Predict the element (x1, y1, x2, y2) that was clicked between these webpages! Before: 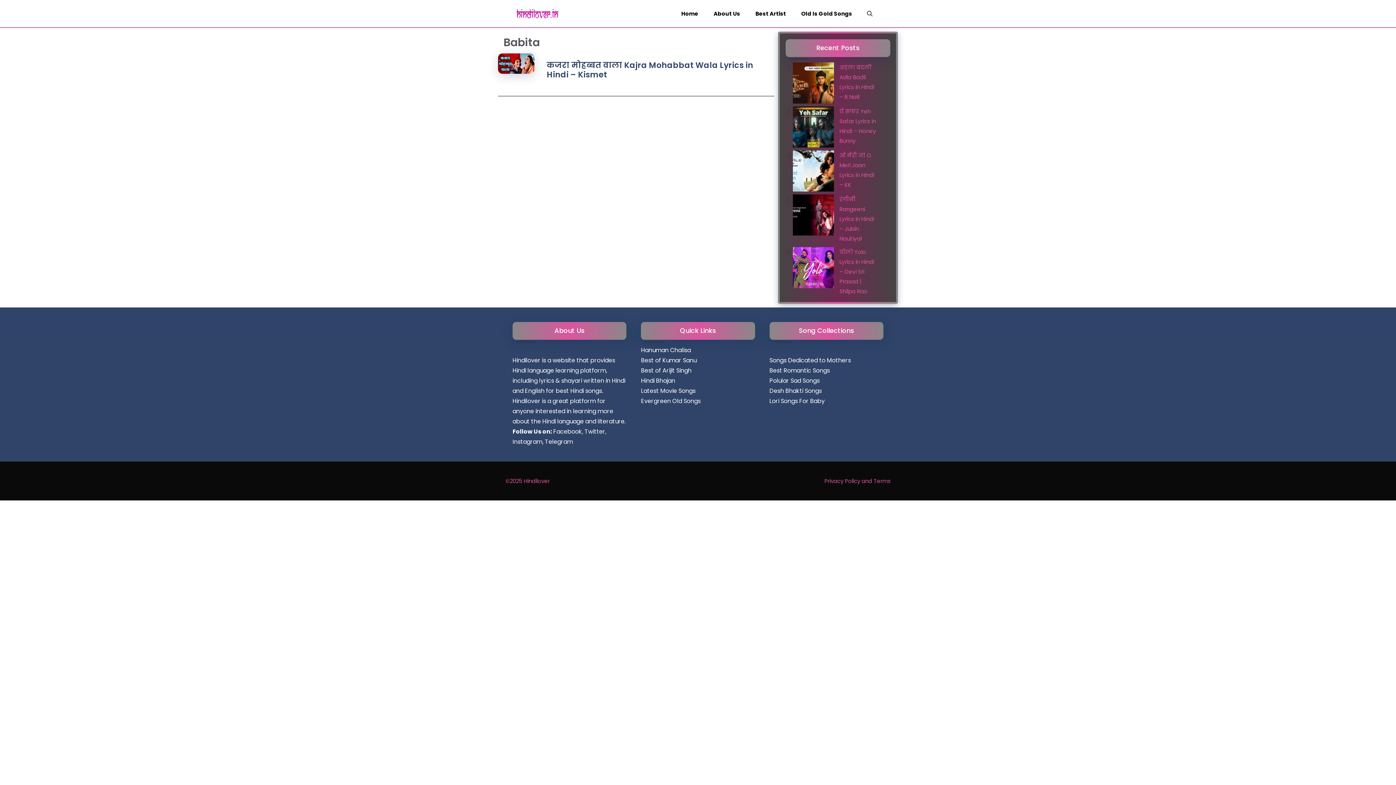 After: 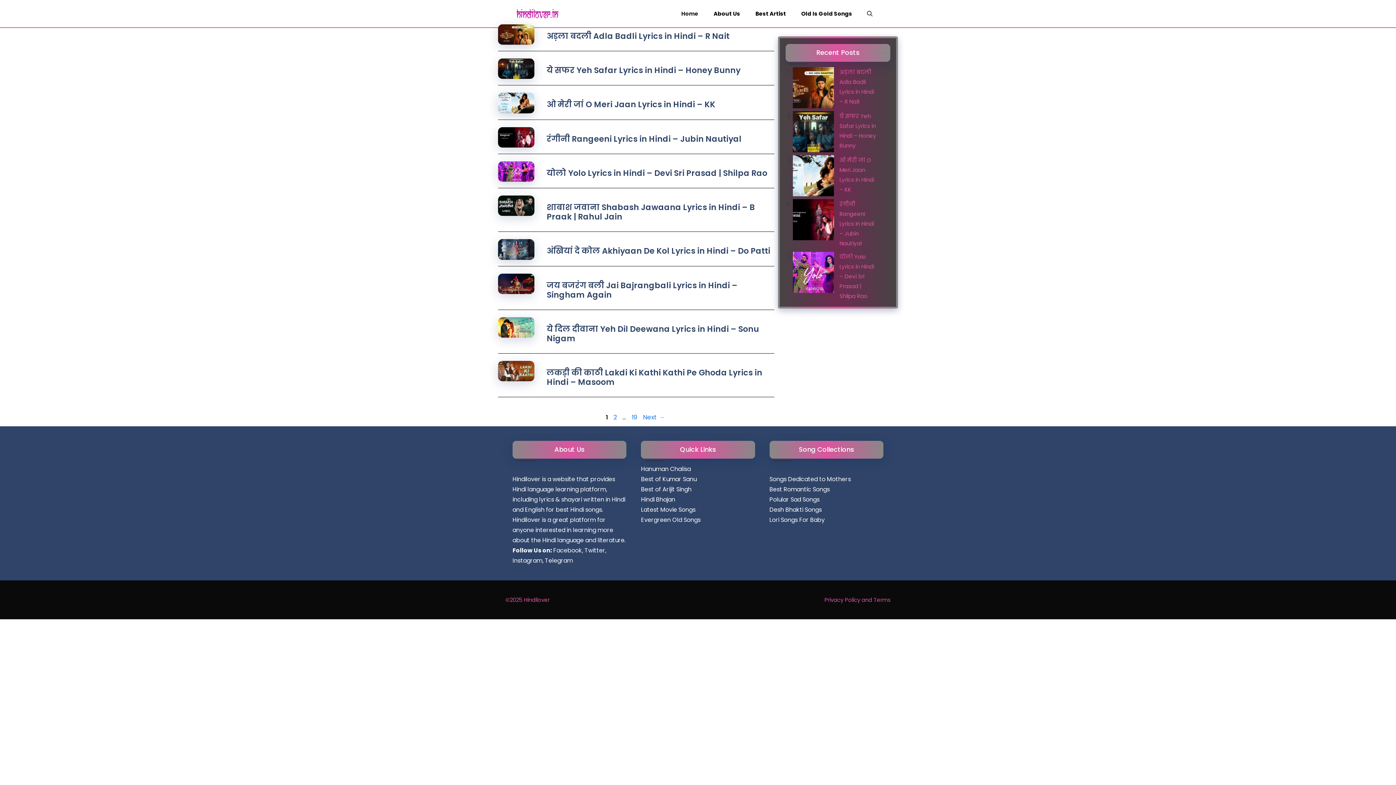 Action: label: Home bbox: (673, 0, 706, 27)